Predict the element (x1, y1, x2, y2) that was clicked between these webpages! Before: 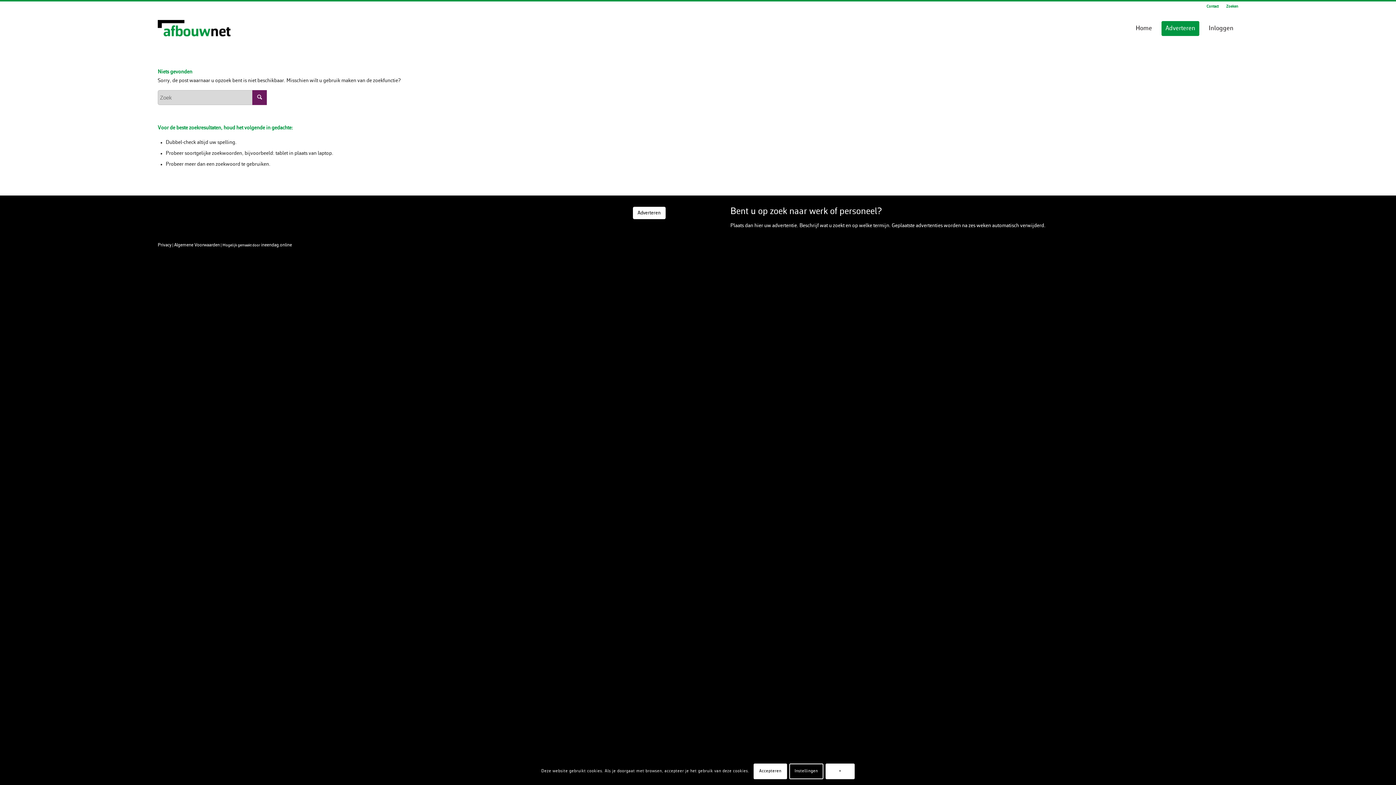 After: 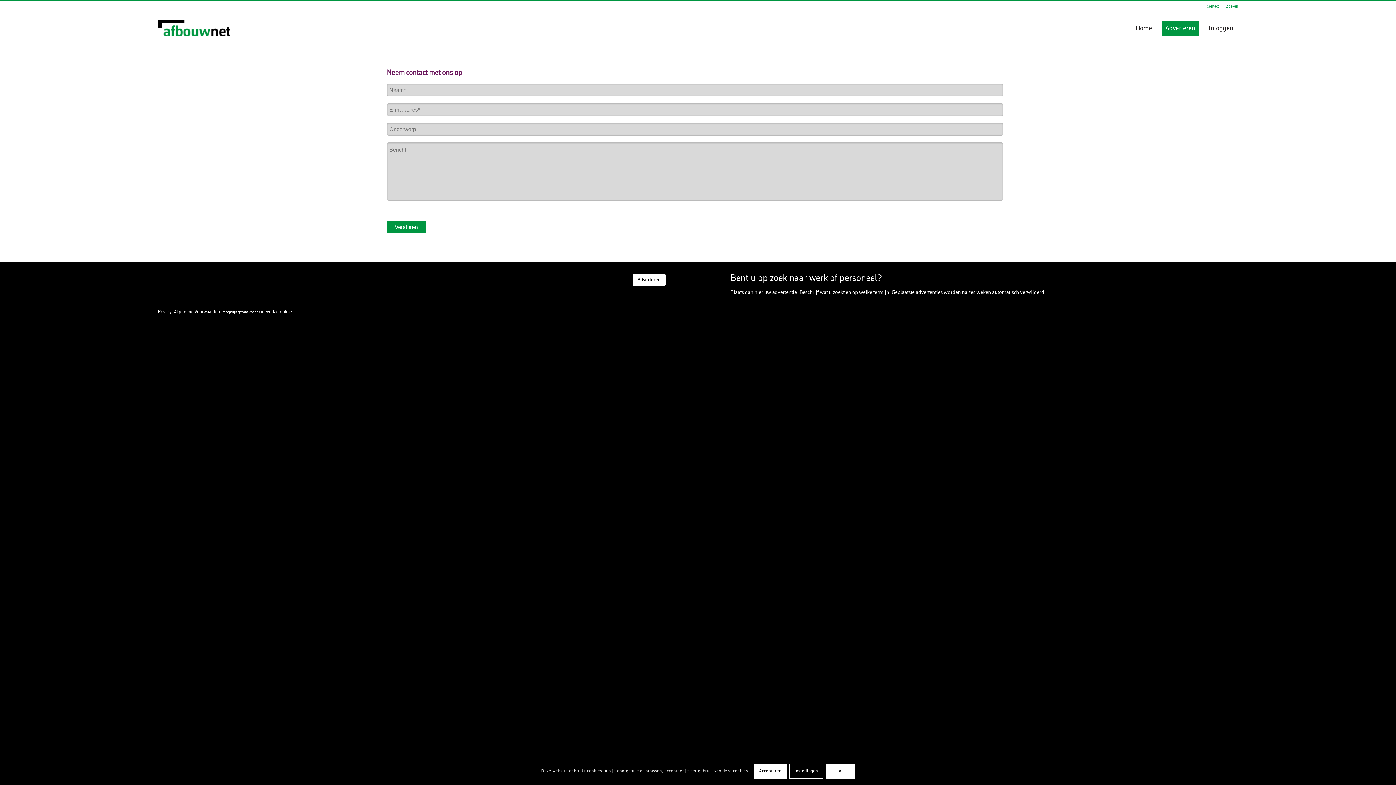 Action: bbox: (1206, 2, 1218, 11) label: Contact